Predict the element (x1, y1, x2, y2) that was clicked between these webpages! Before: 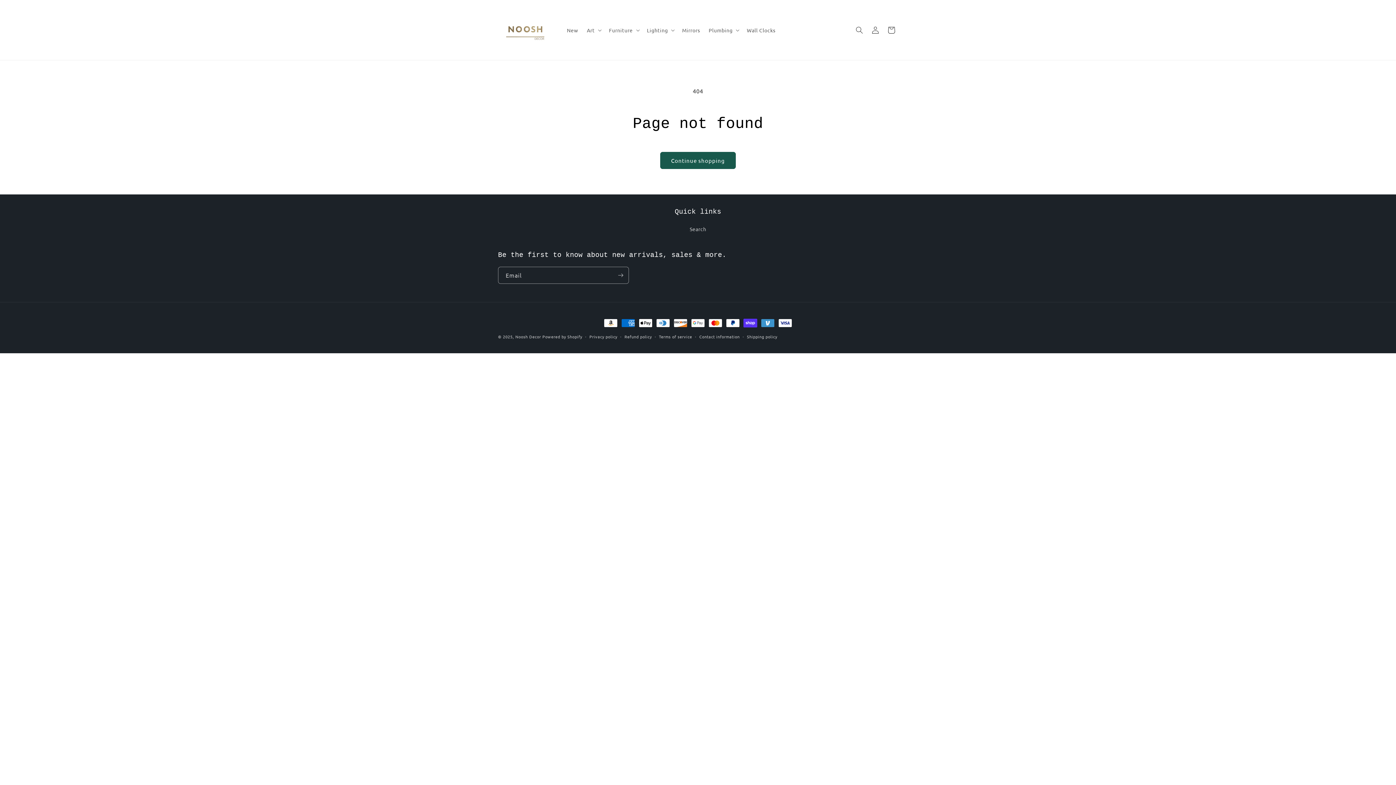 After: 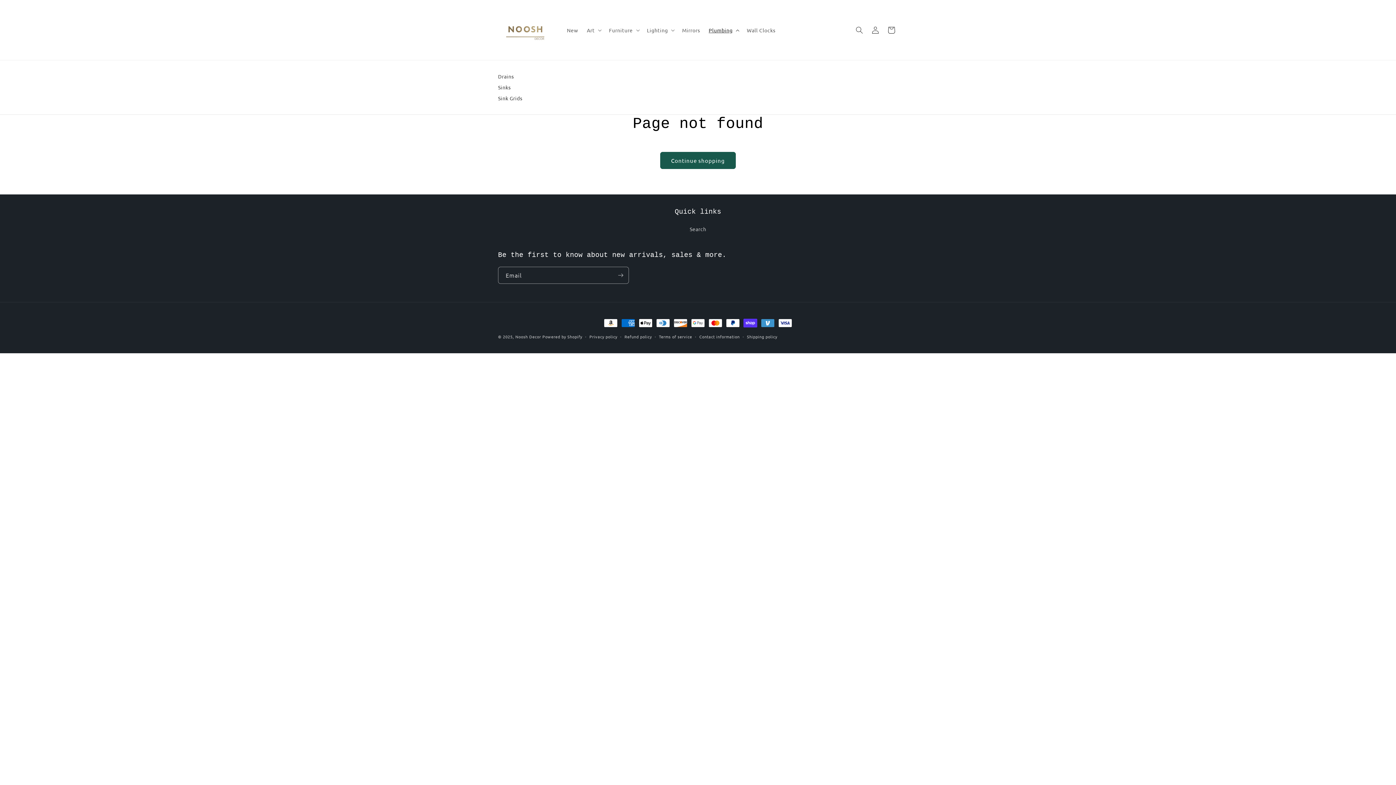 Action: label: Plumbing bbox: (704, 22, 742, 37)